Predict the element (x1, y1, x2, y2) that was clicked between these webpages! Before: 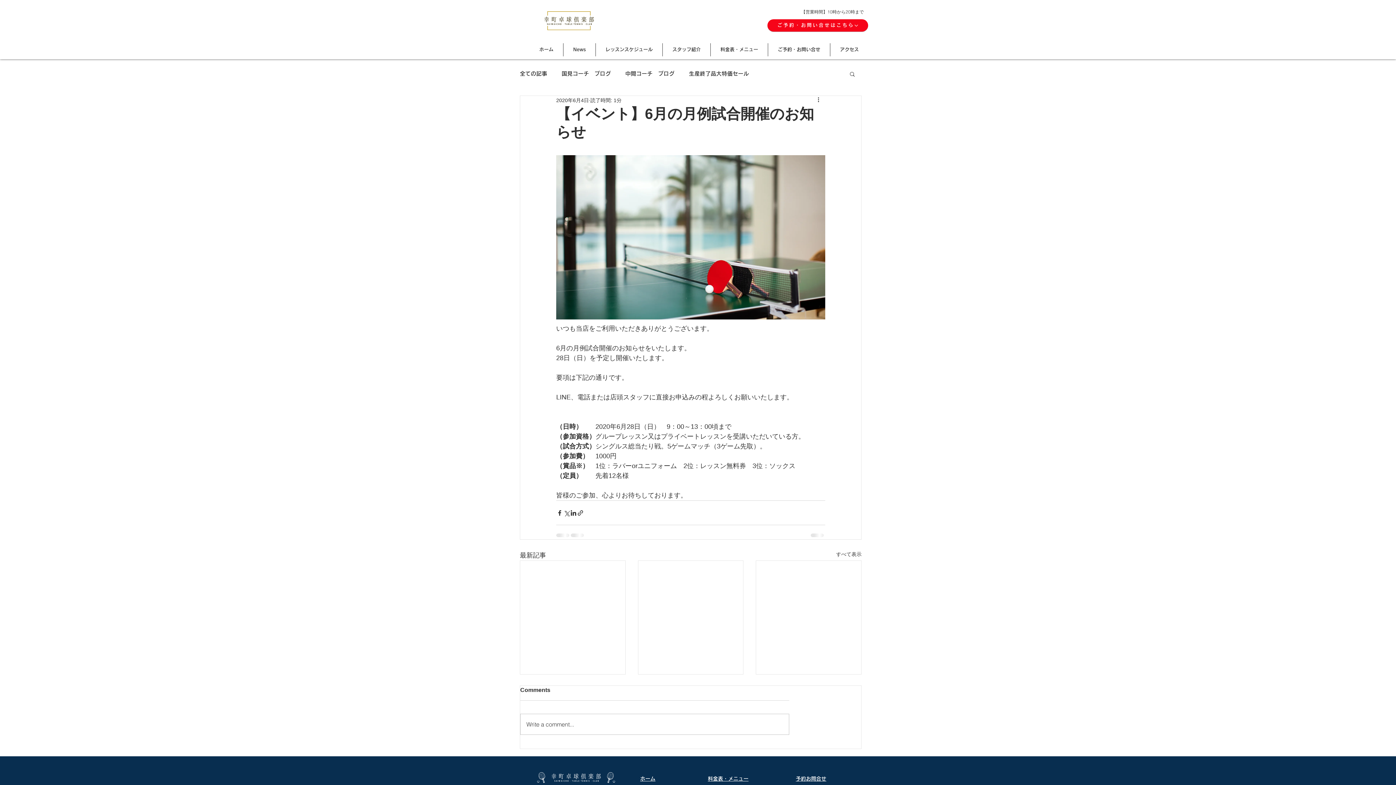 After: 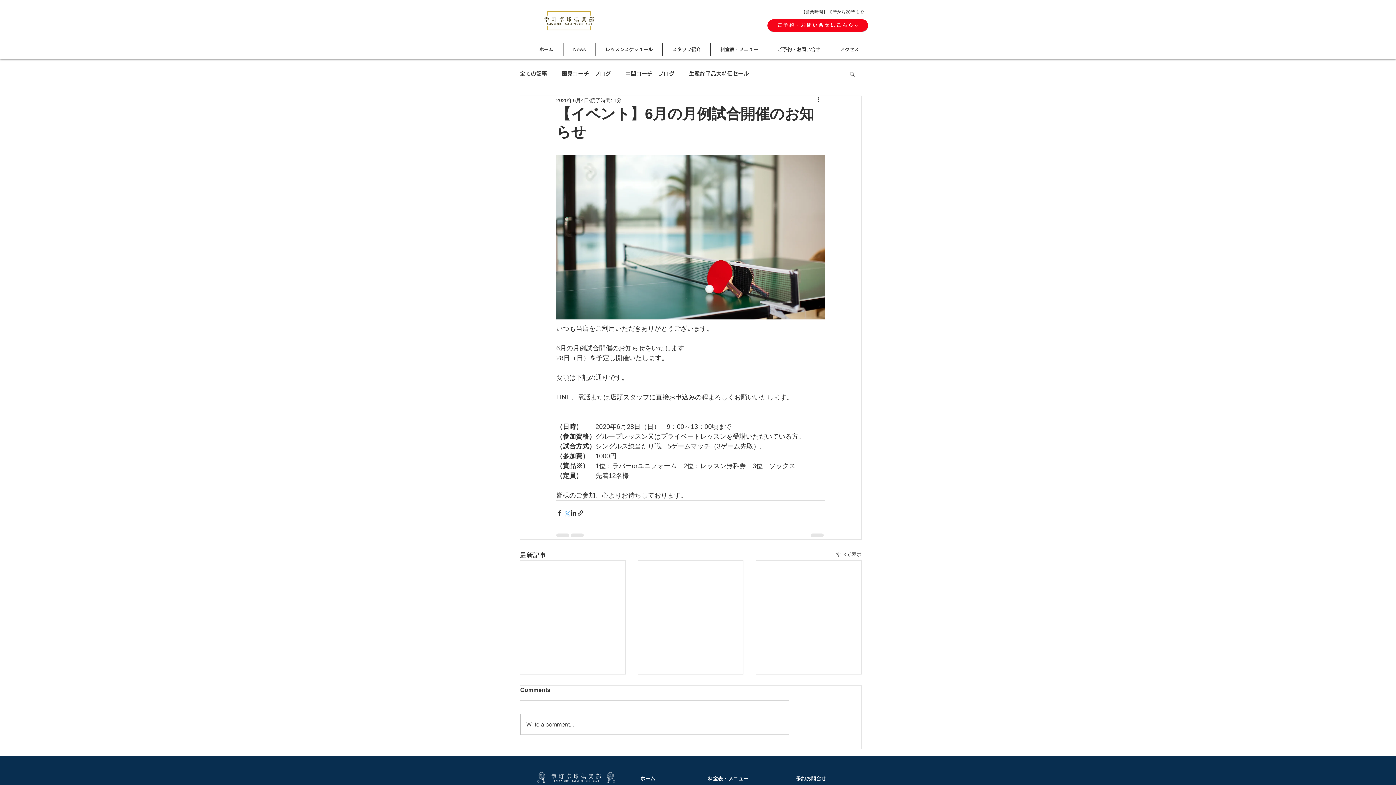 Action: label: X（Twitter）でシェア bbox: (563, 509, 570, 516)